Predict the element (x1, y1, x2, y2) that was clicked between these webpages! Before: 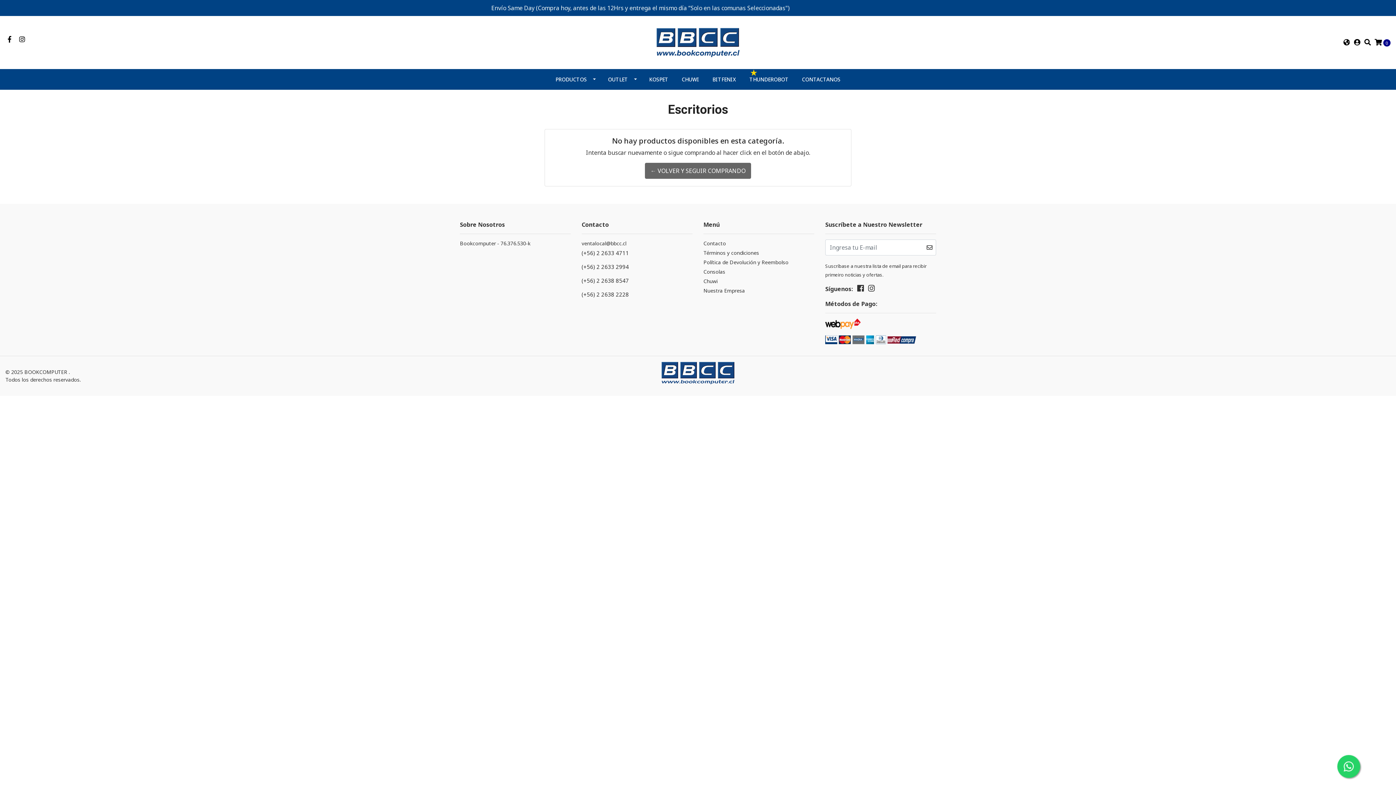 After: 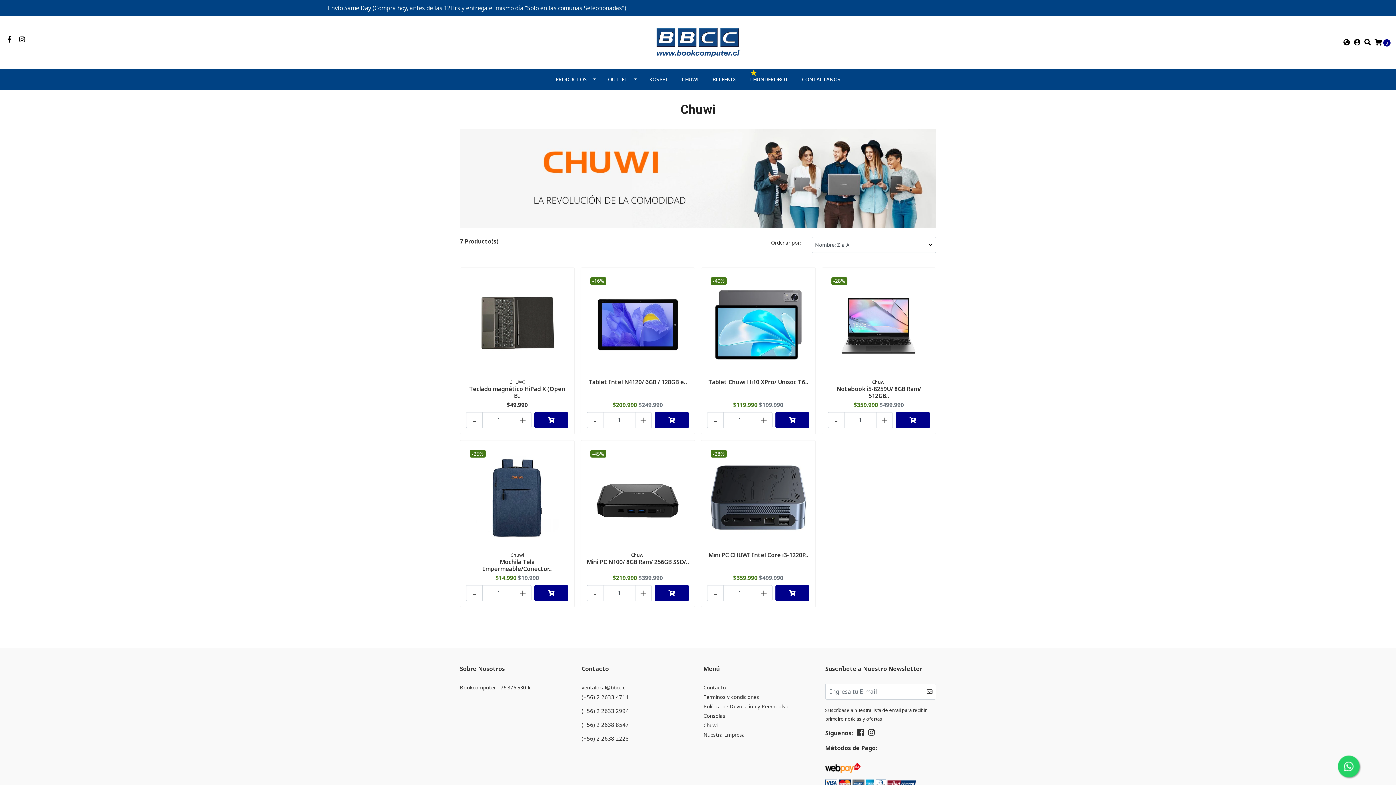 Action: bbox: (703, 277, 814, 286) label: Chuwi